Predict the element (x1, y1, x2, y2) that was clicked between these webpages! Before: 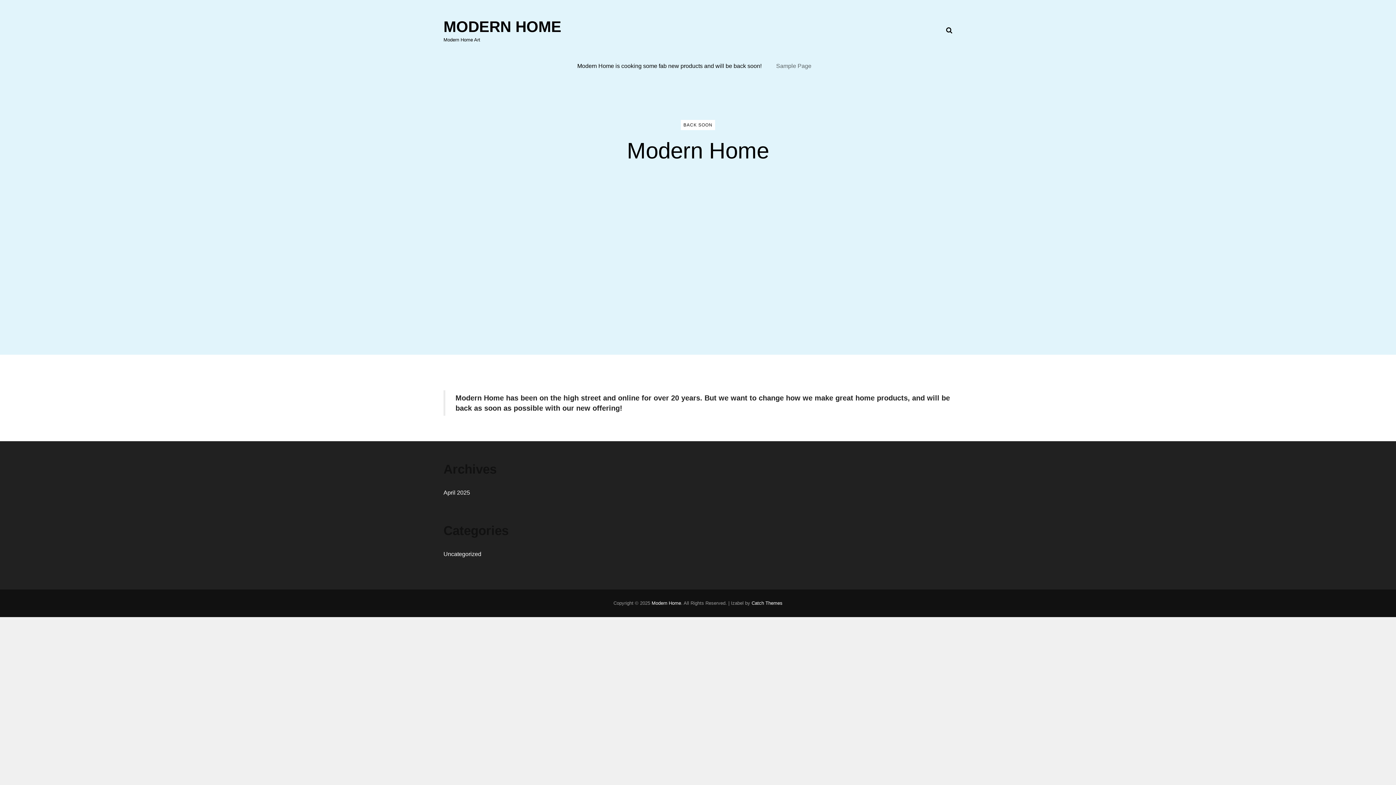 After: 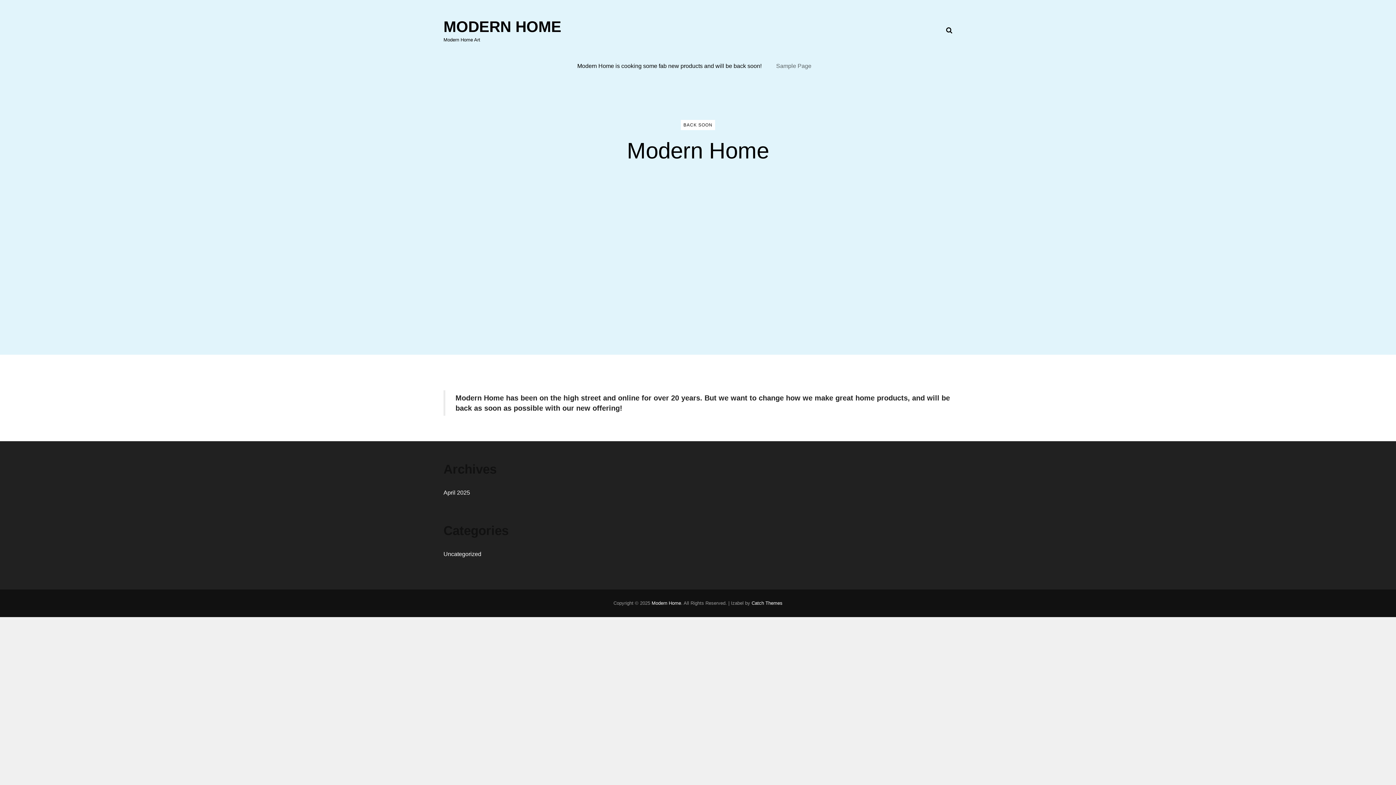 Action: label: Modern Home bbox: (651, 600, 681, 606)